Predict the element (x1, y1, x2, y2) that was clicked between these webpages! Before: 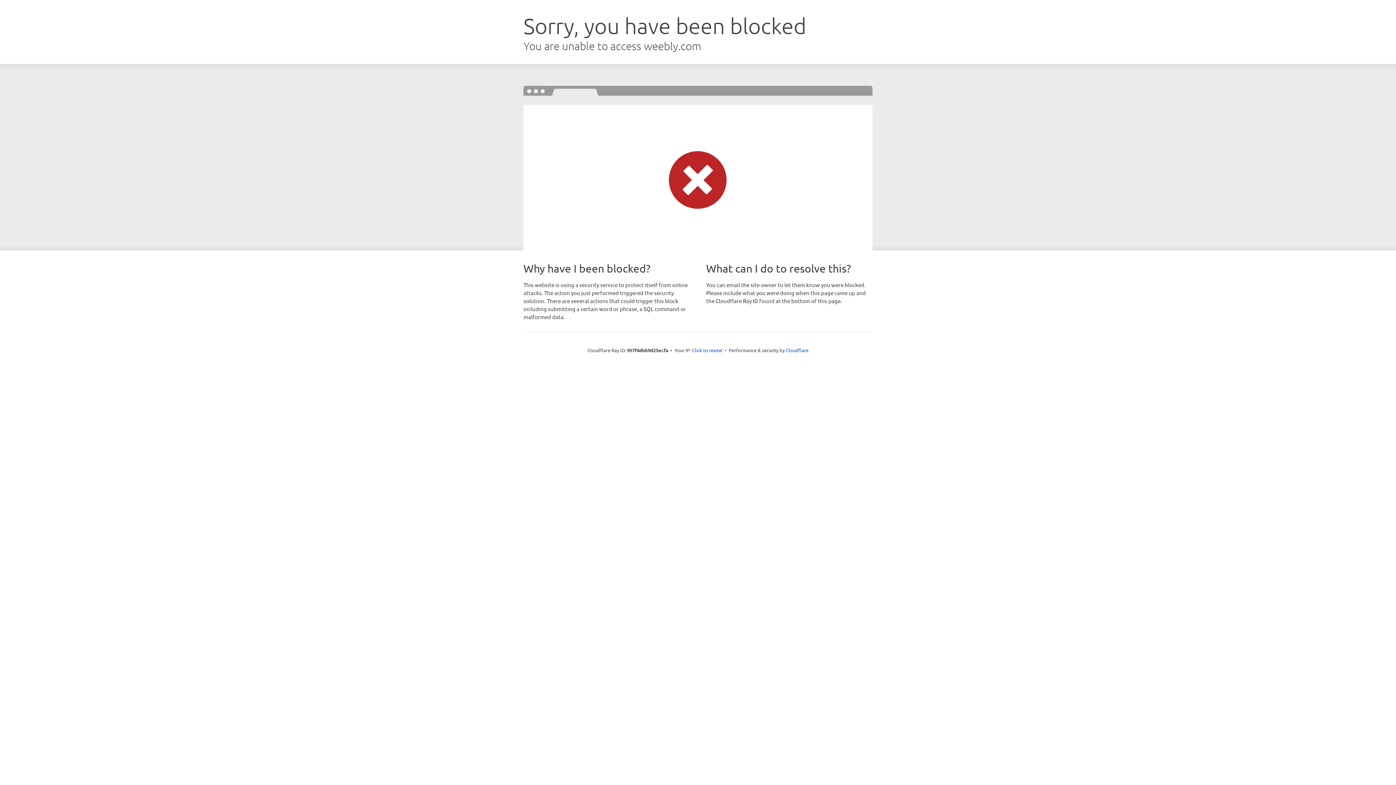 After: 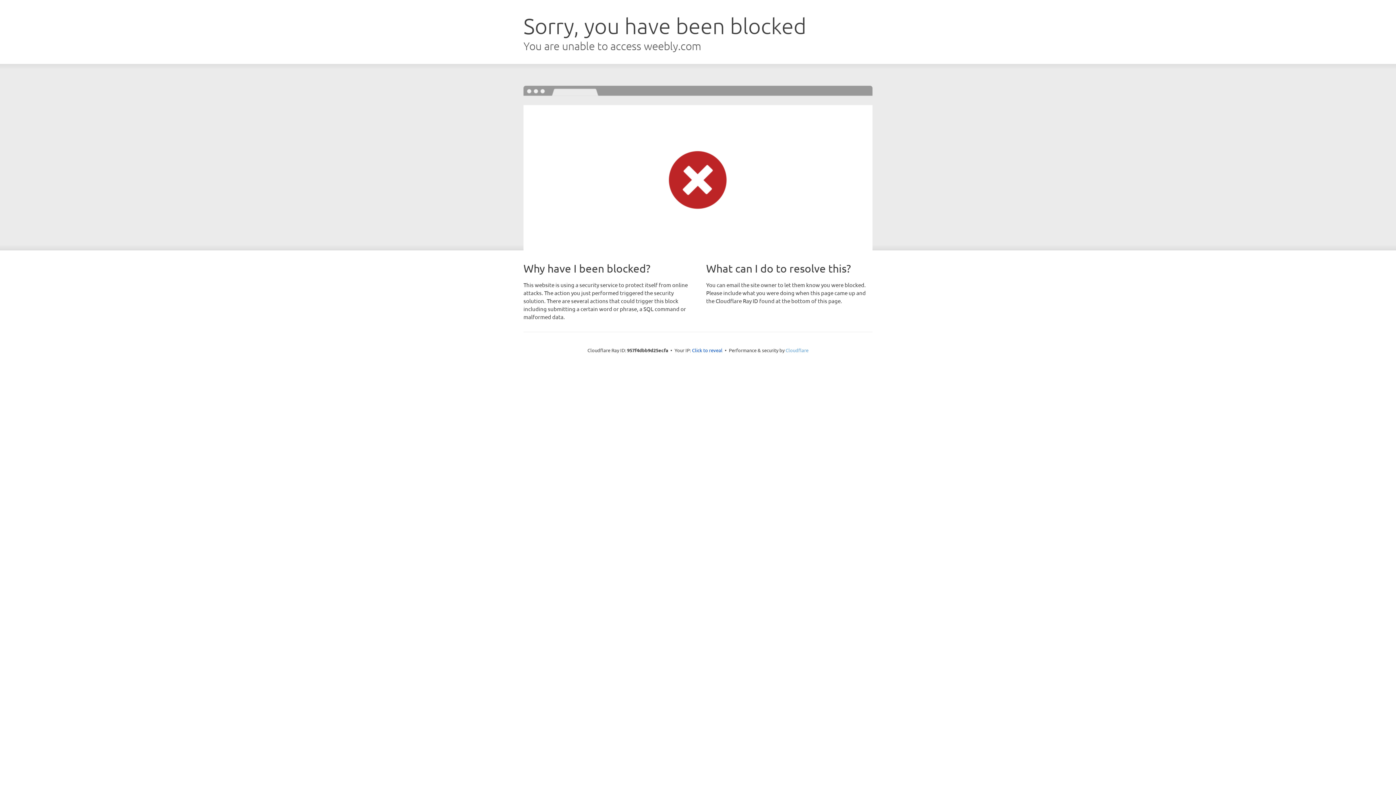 Action: label: Cloudflare bbox: (785, 347, 808, 353)